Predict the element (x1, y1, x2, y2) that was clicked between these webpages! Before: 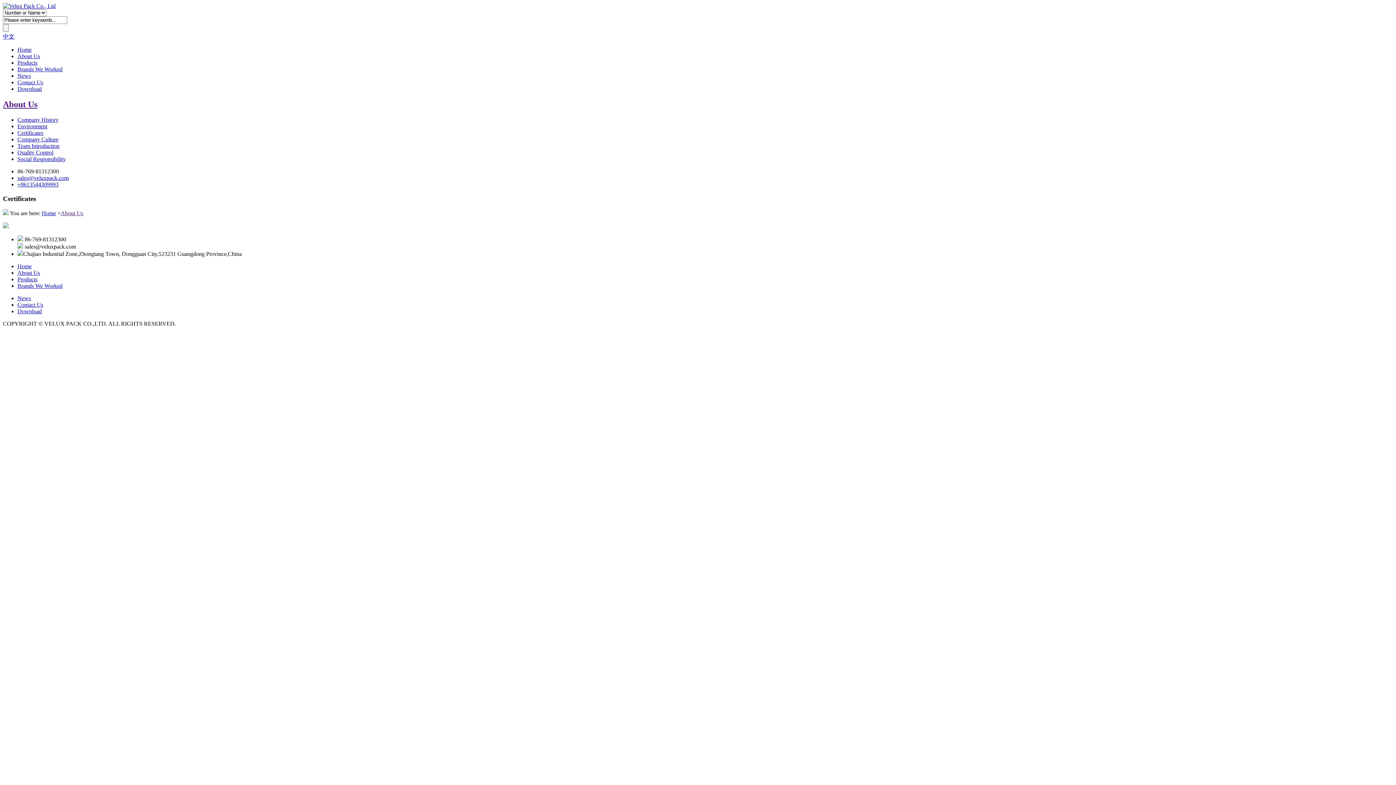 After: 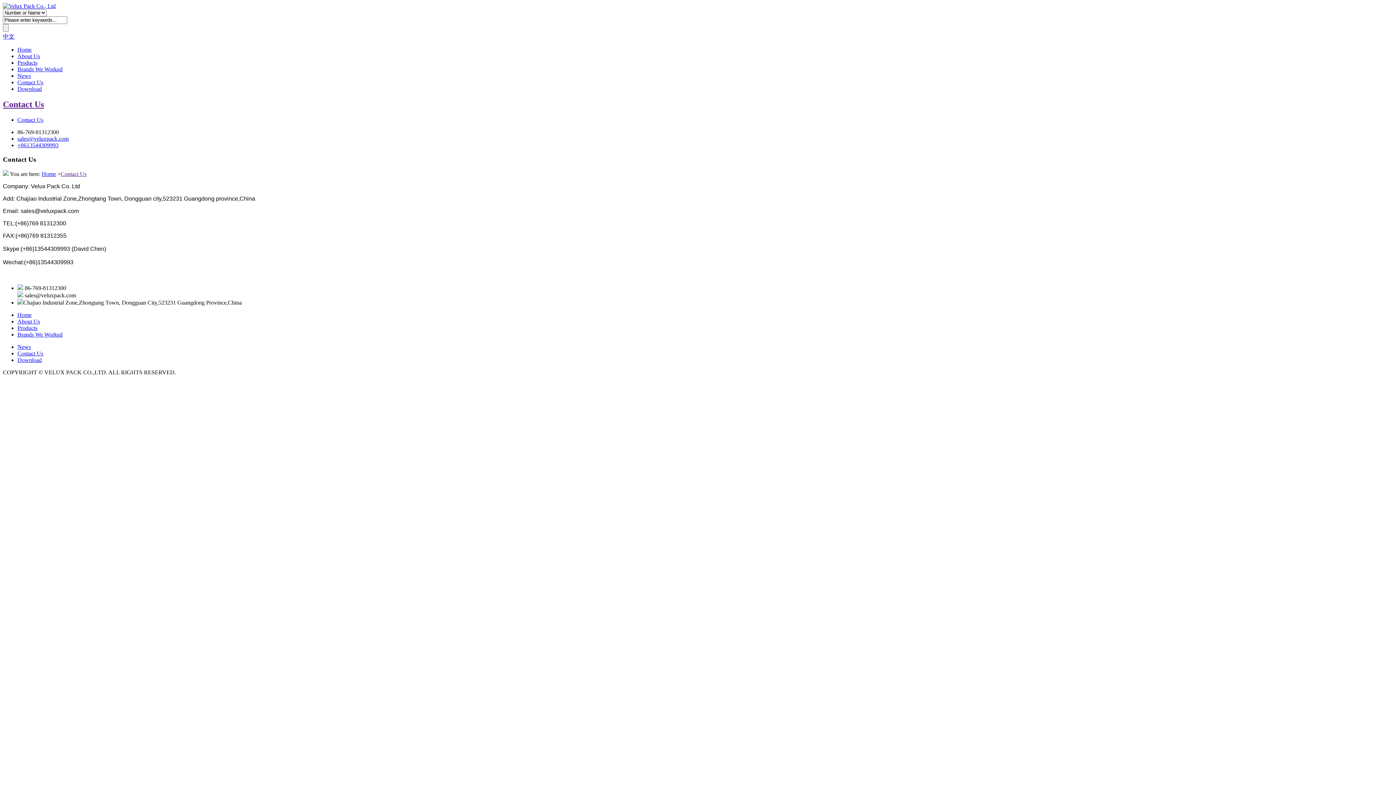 Action: label: Contact Us bbox: (17, 301, 43, 308)